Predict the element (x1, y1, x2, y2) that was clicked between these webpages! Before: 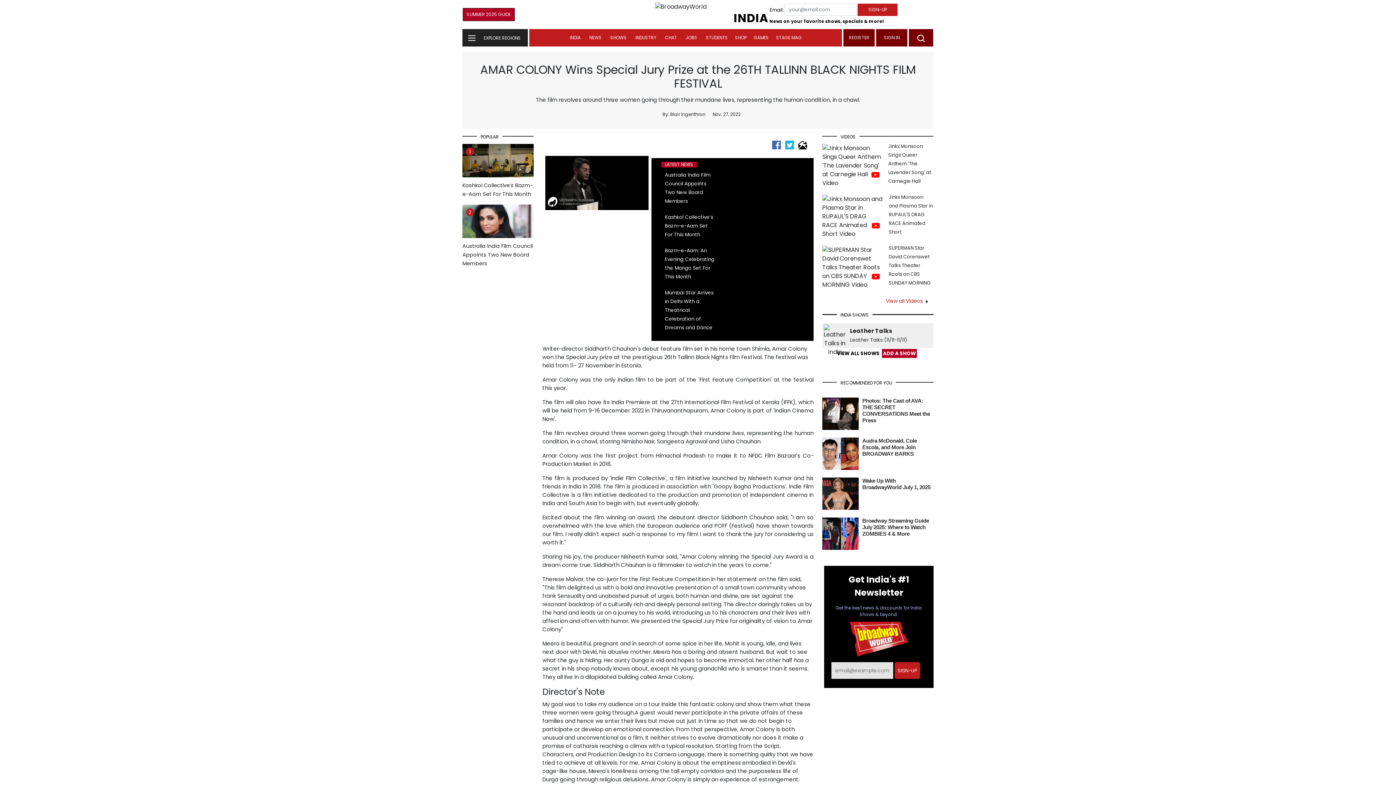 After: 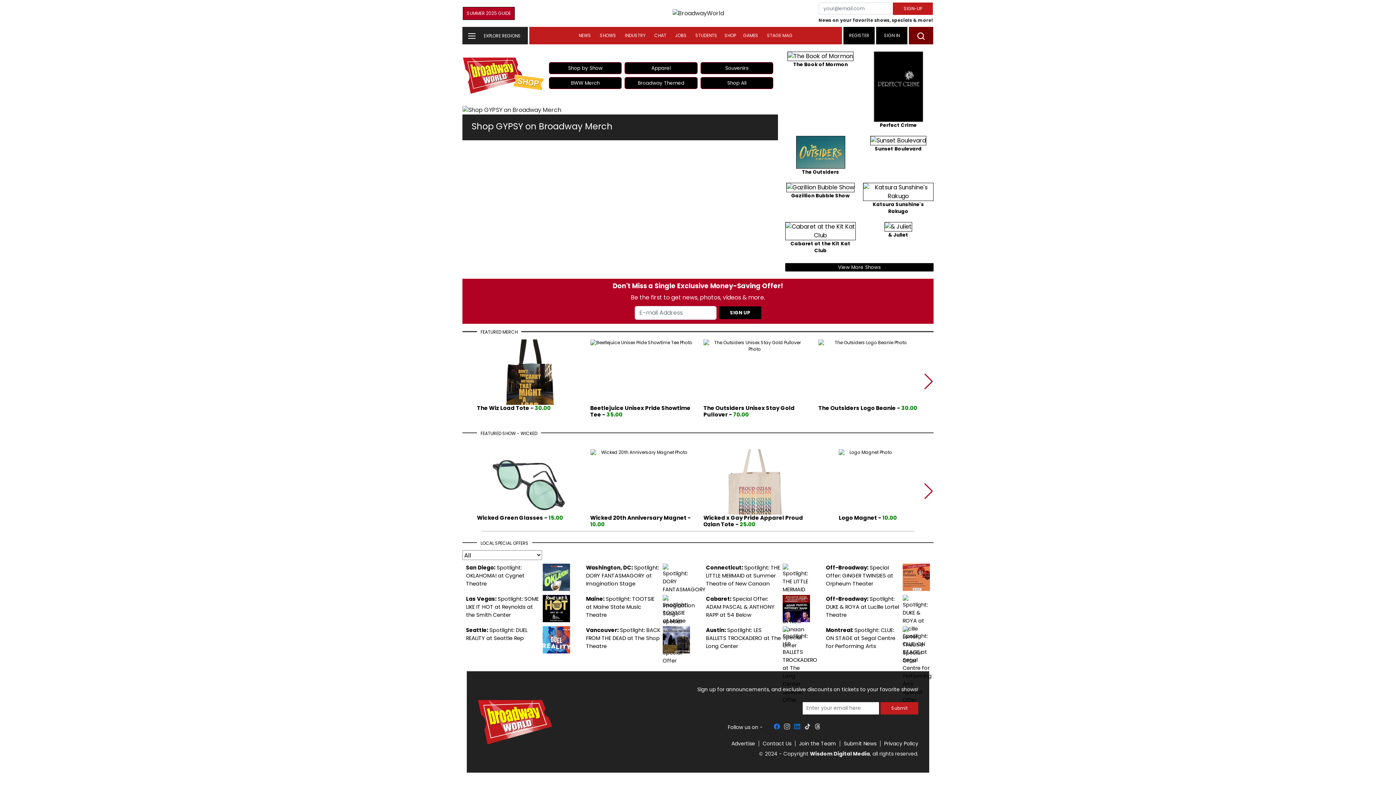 Action: label: SHOP bbox: (731, 29, 750, 46)